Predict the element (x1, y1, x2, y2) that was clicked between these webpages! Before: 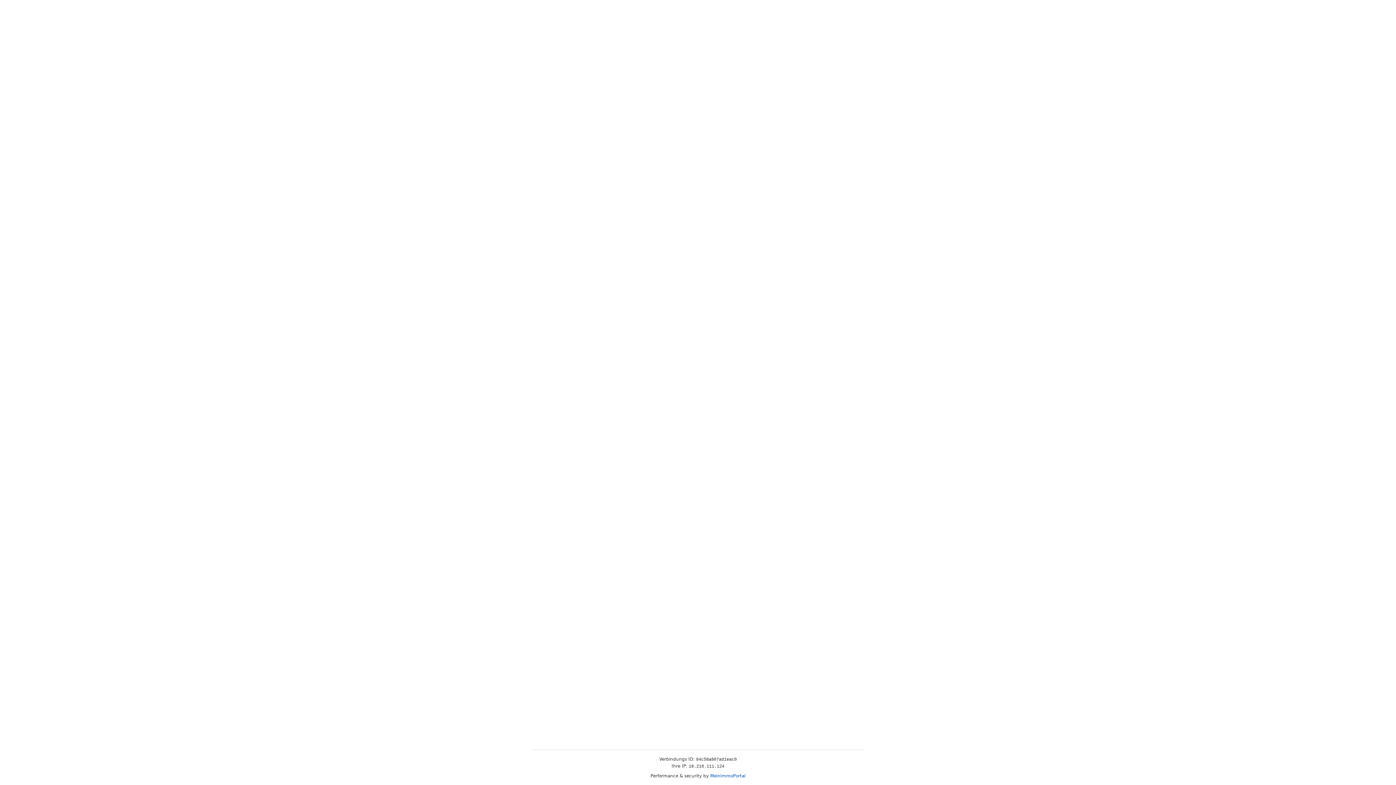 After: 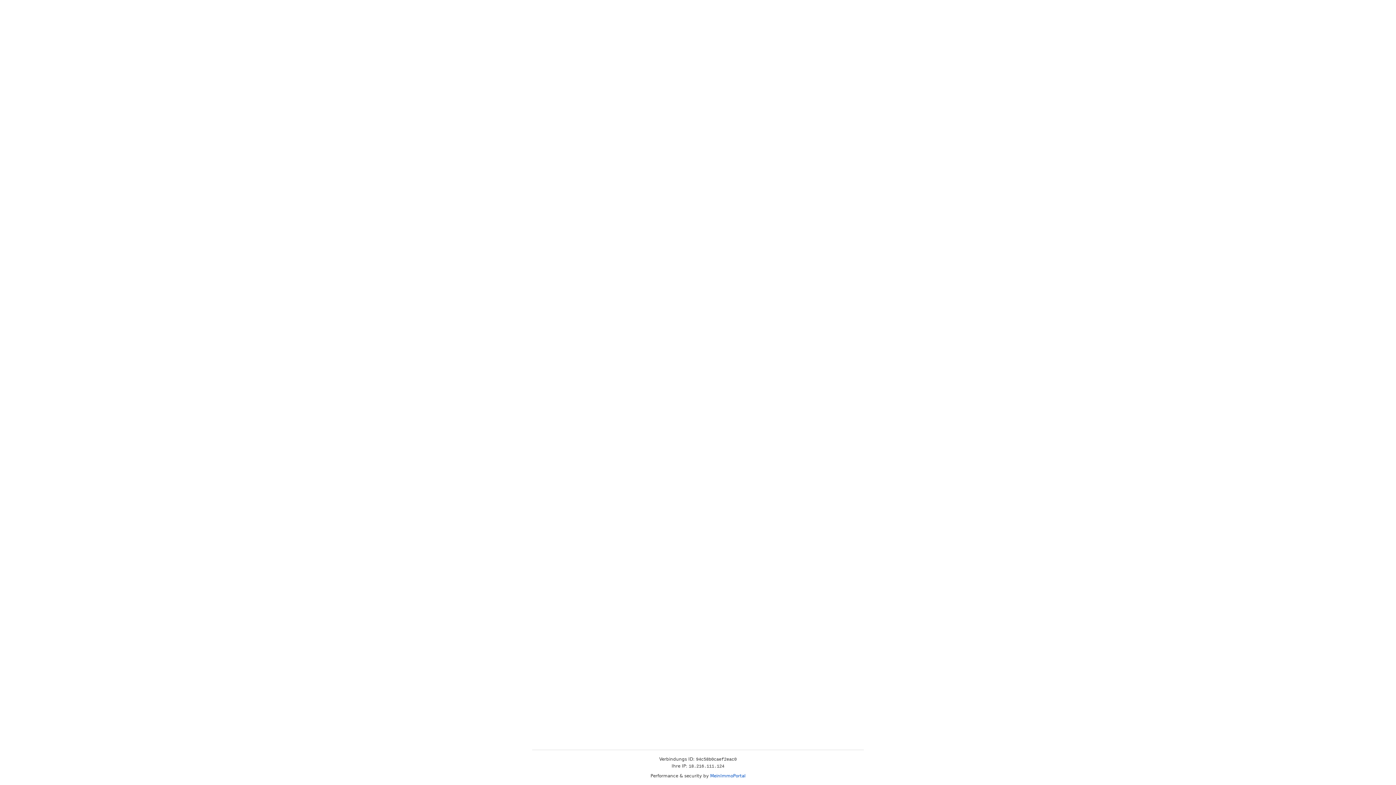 Action: label: MeinImmoPortal bbox: (710, 773, 745, 778)